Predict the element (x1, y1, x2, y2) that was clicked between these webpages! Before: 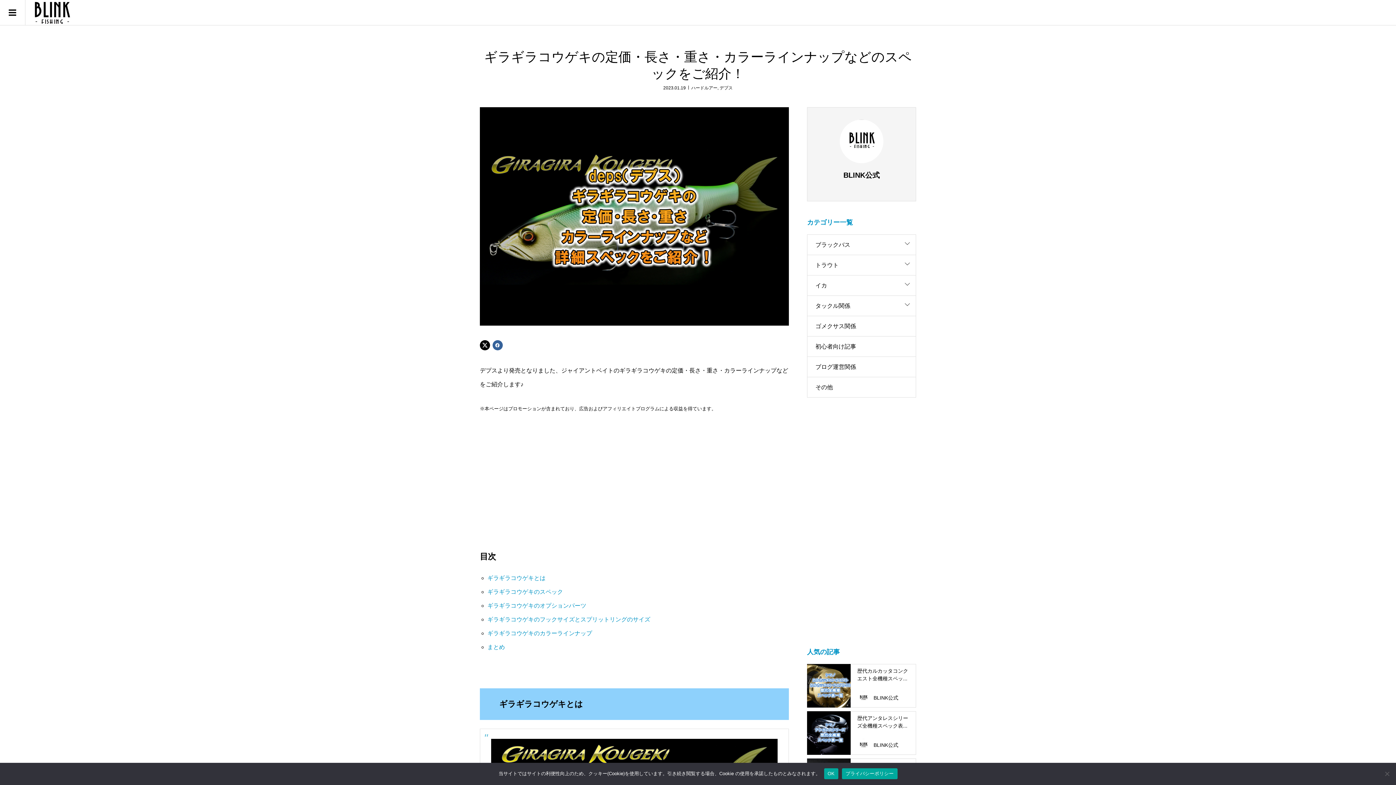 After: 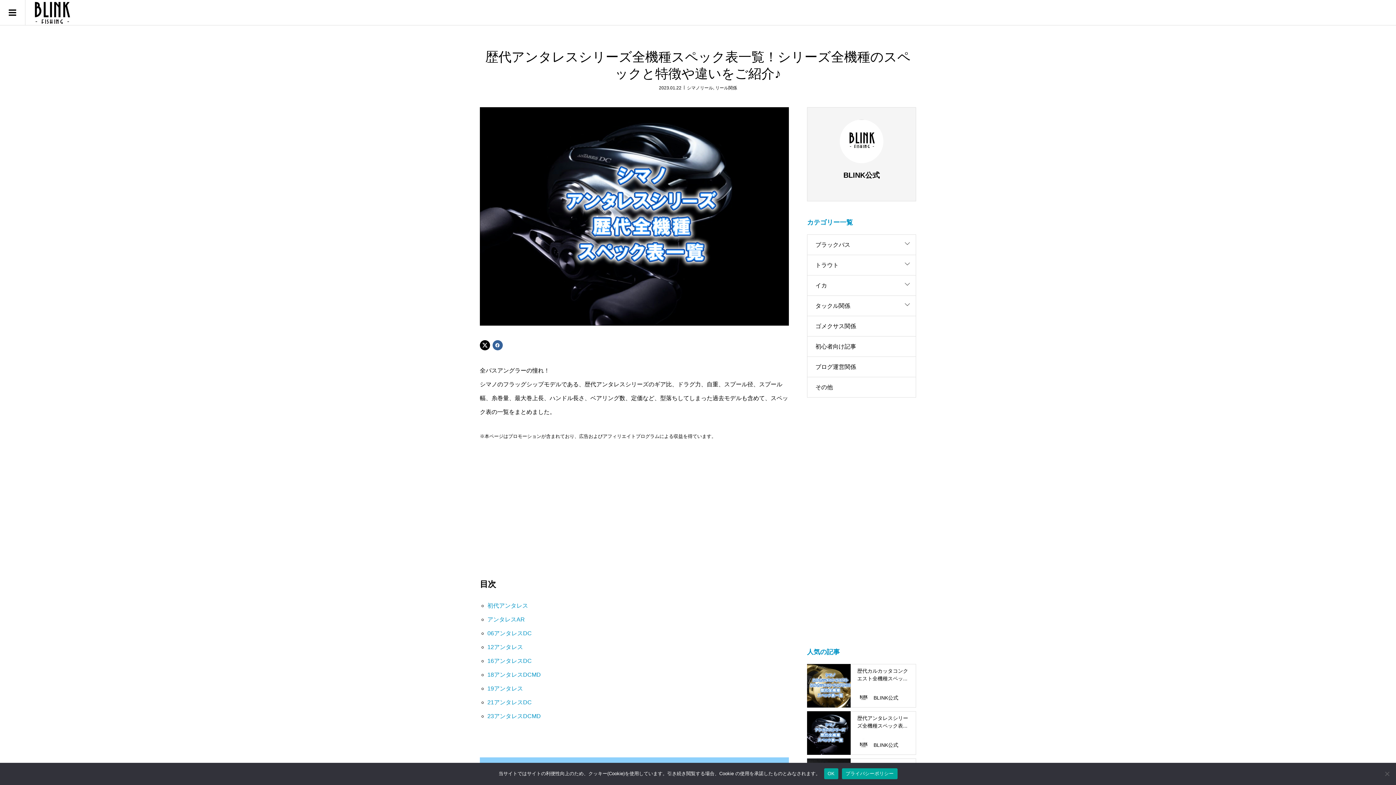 Action: label: 歴代アンタレスシリーズ全機種スペック表...
BLINK公式 bbox: (807, 711, 916, 755)